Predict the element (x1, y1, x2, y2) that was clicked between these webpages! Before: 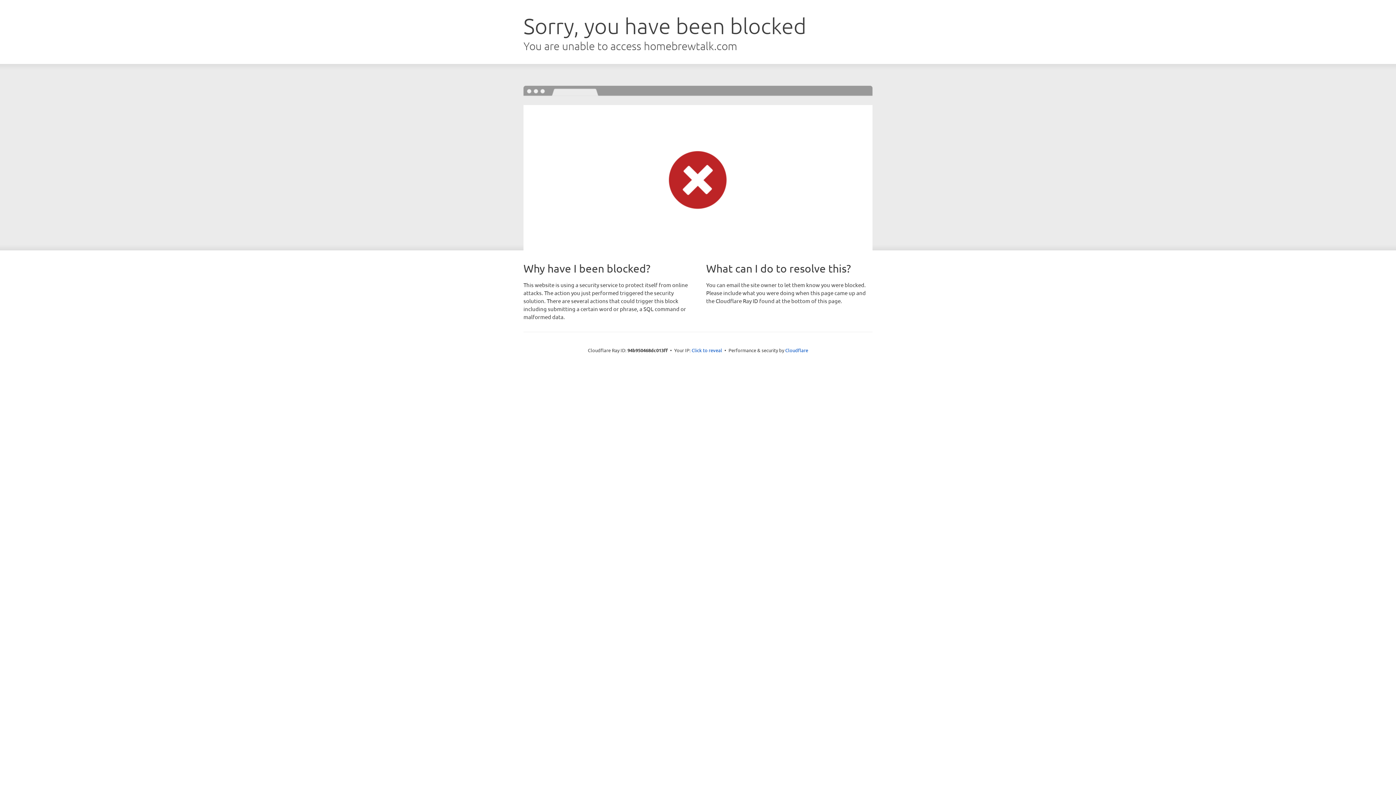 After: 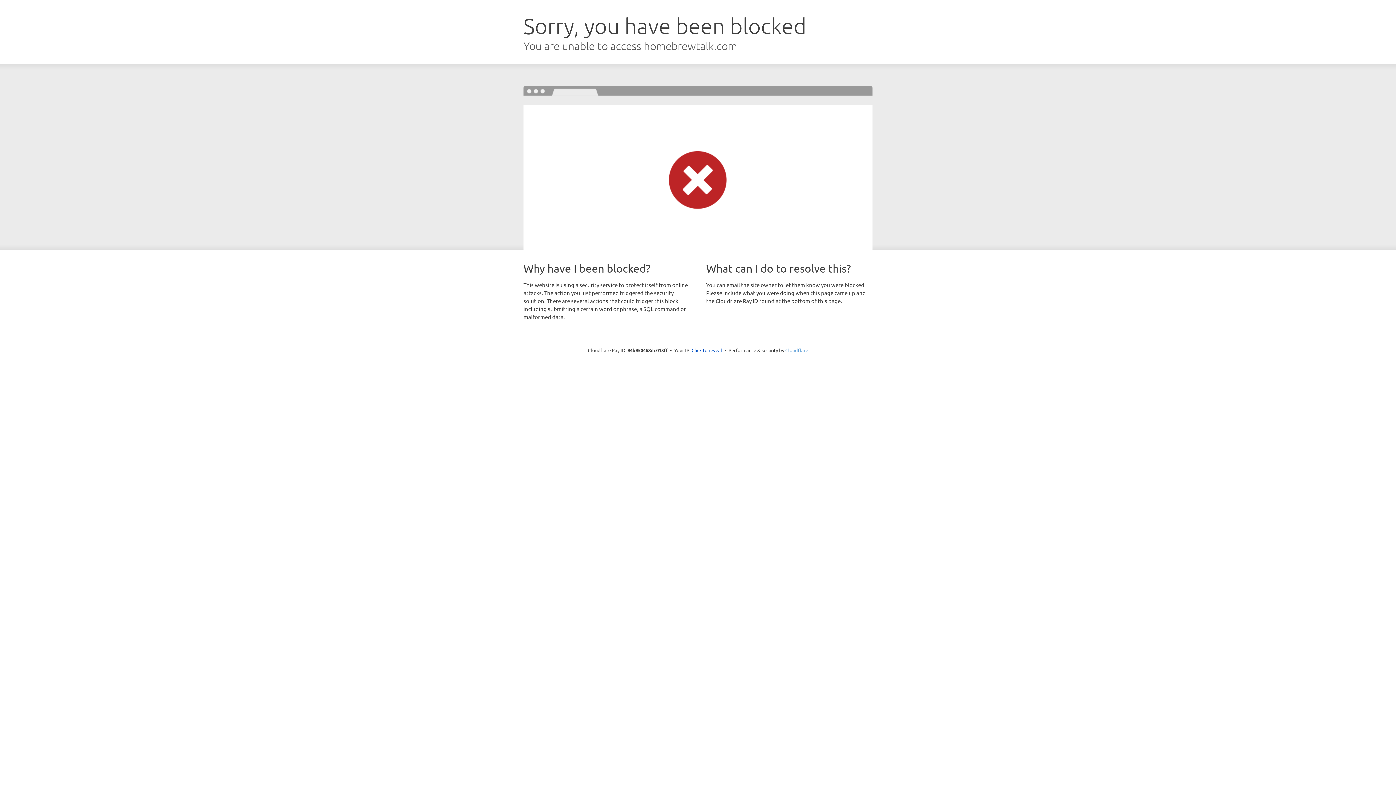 Action: label: Cloudflare bbox: (785, 347, 808, 353)